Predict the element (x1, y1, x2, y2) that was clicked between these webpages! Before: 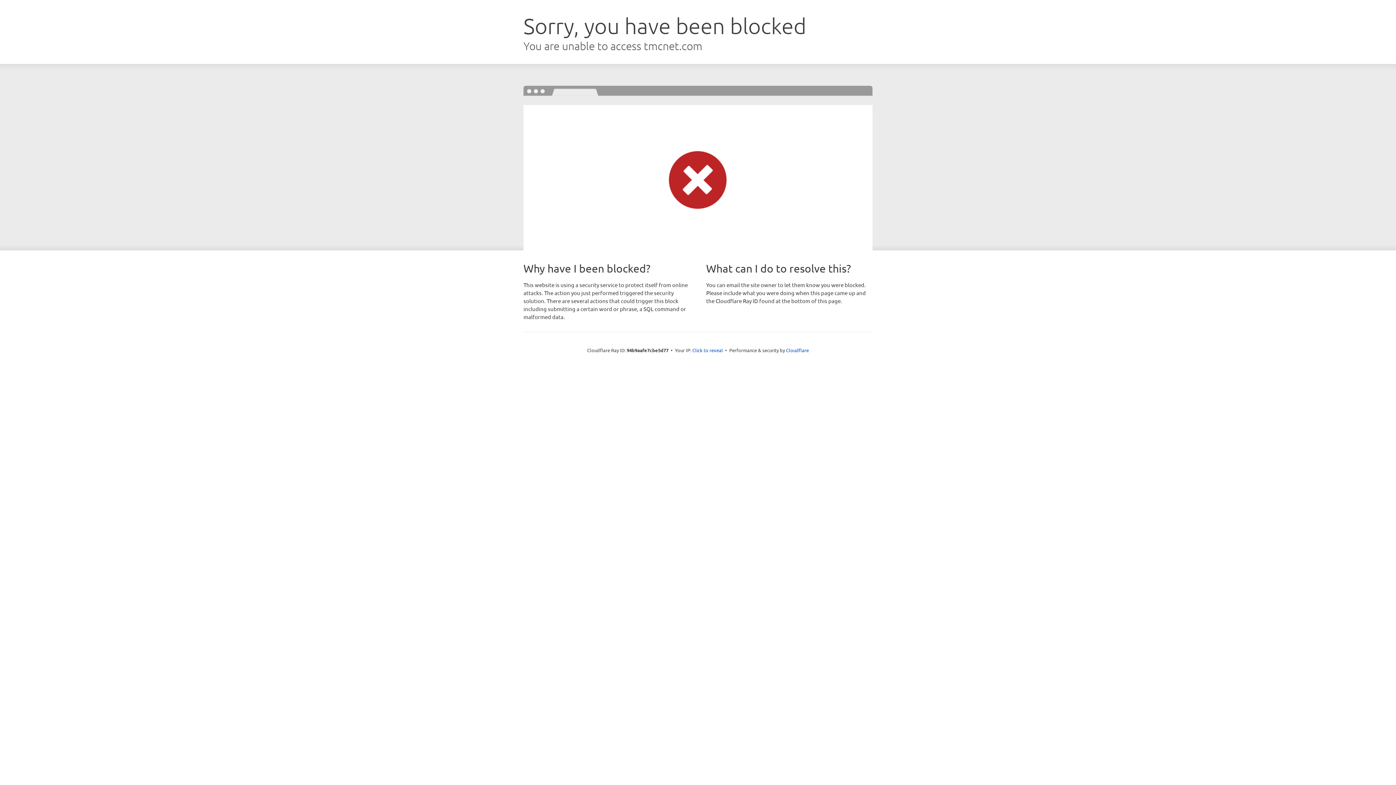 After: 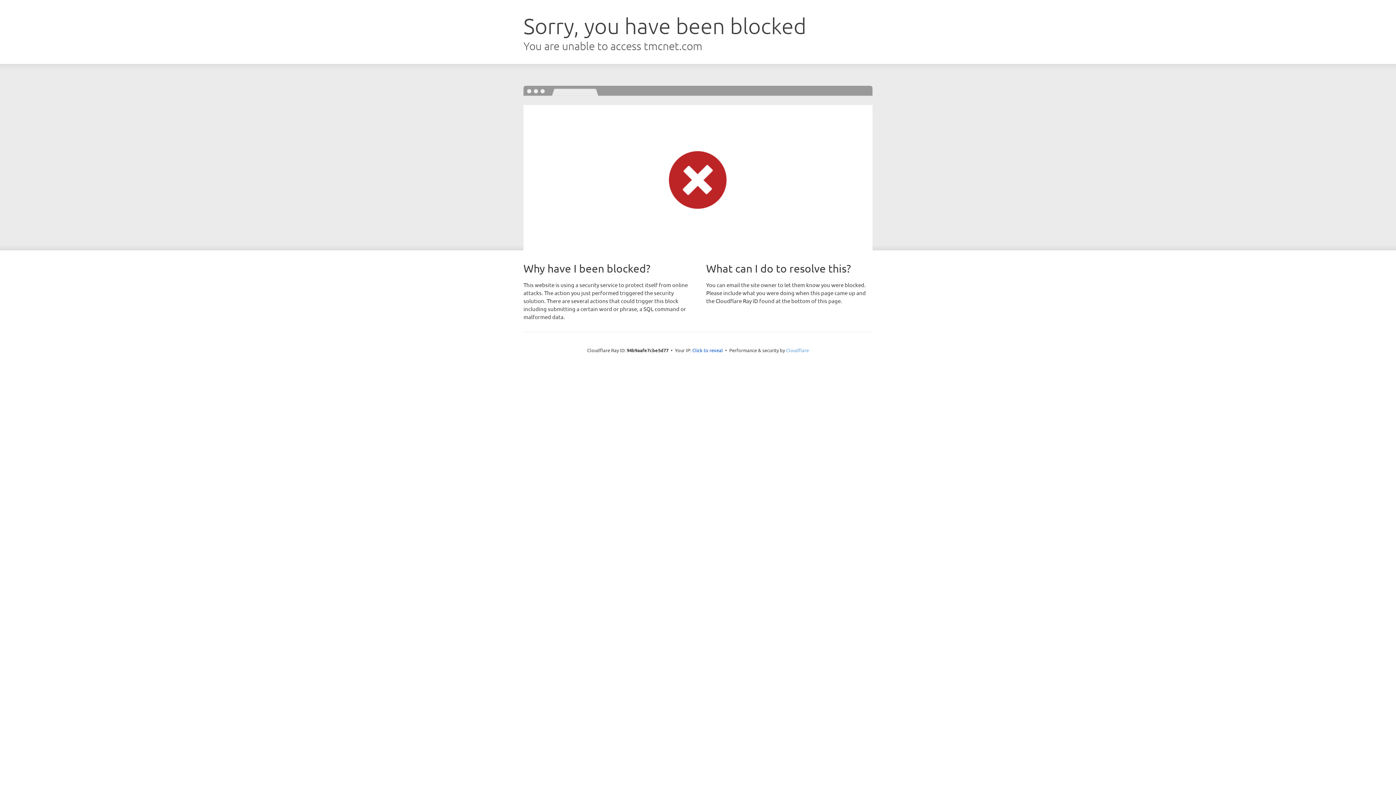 Action: label: Cloudflare bbox: (786, 347, 809, 353)